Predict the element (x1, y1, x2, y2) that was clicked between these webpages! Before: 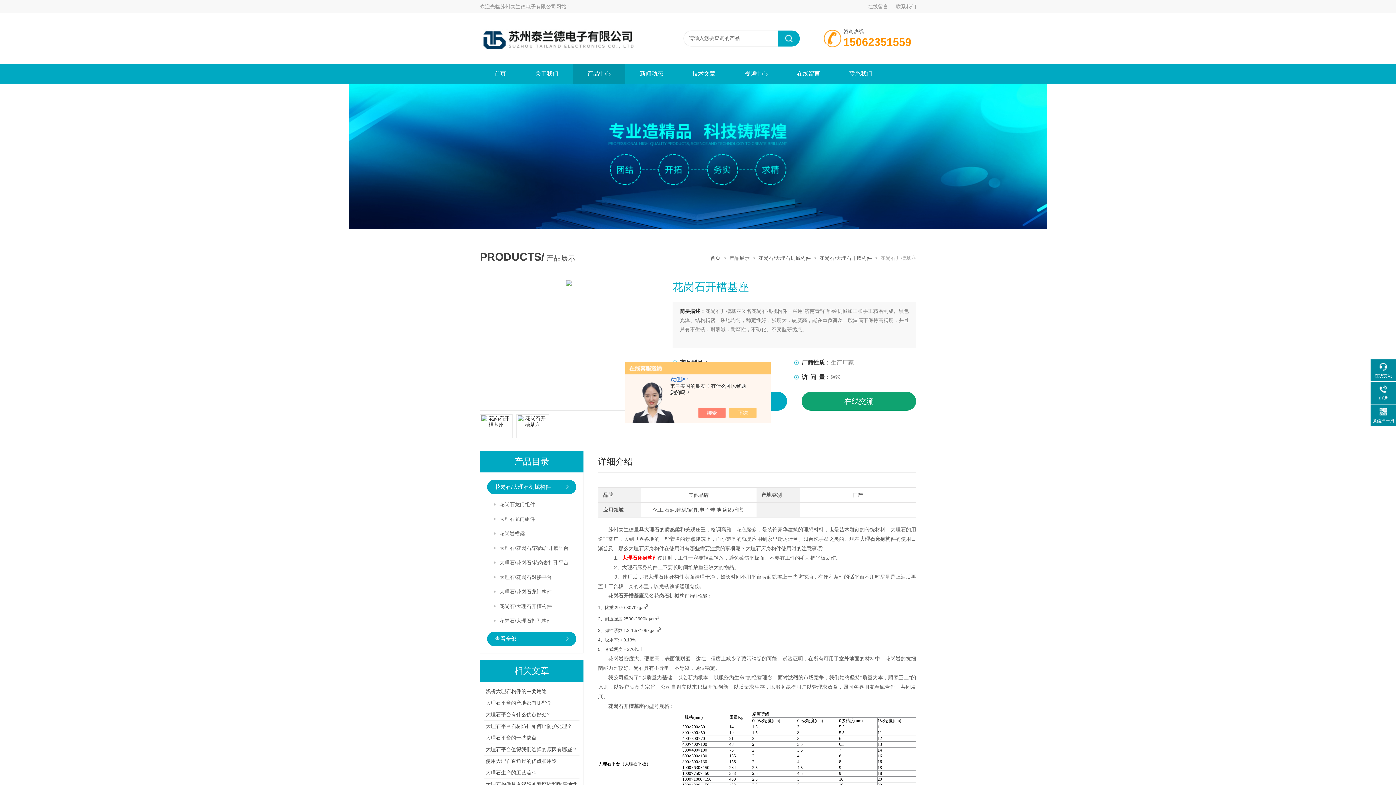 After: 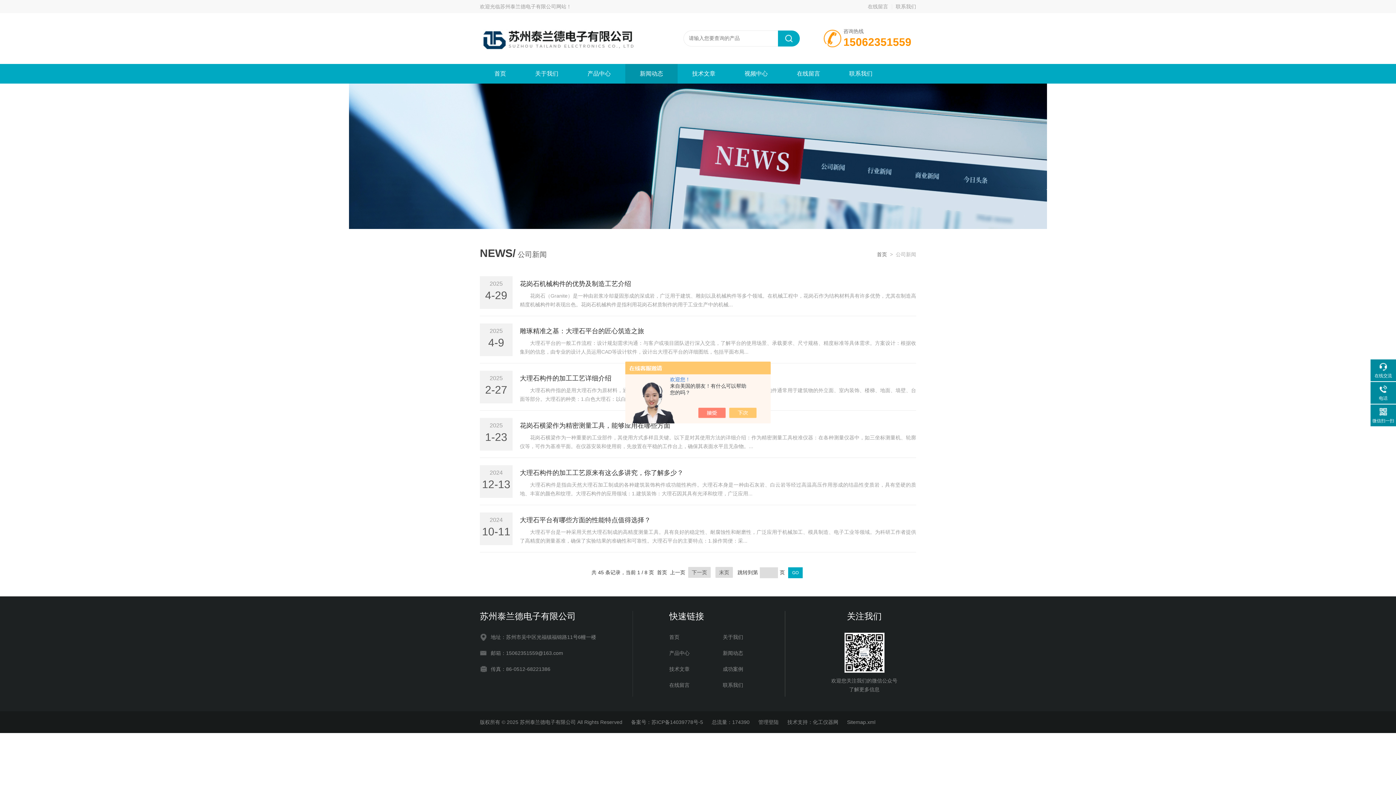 Action: label: 新闻动态 bbox: (625, 64, 677, 83)